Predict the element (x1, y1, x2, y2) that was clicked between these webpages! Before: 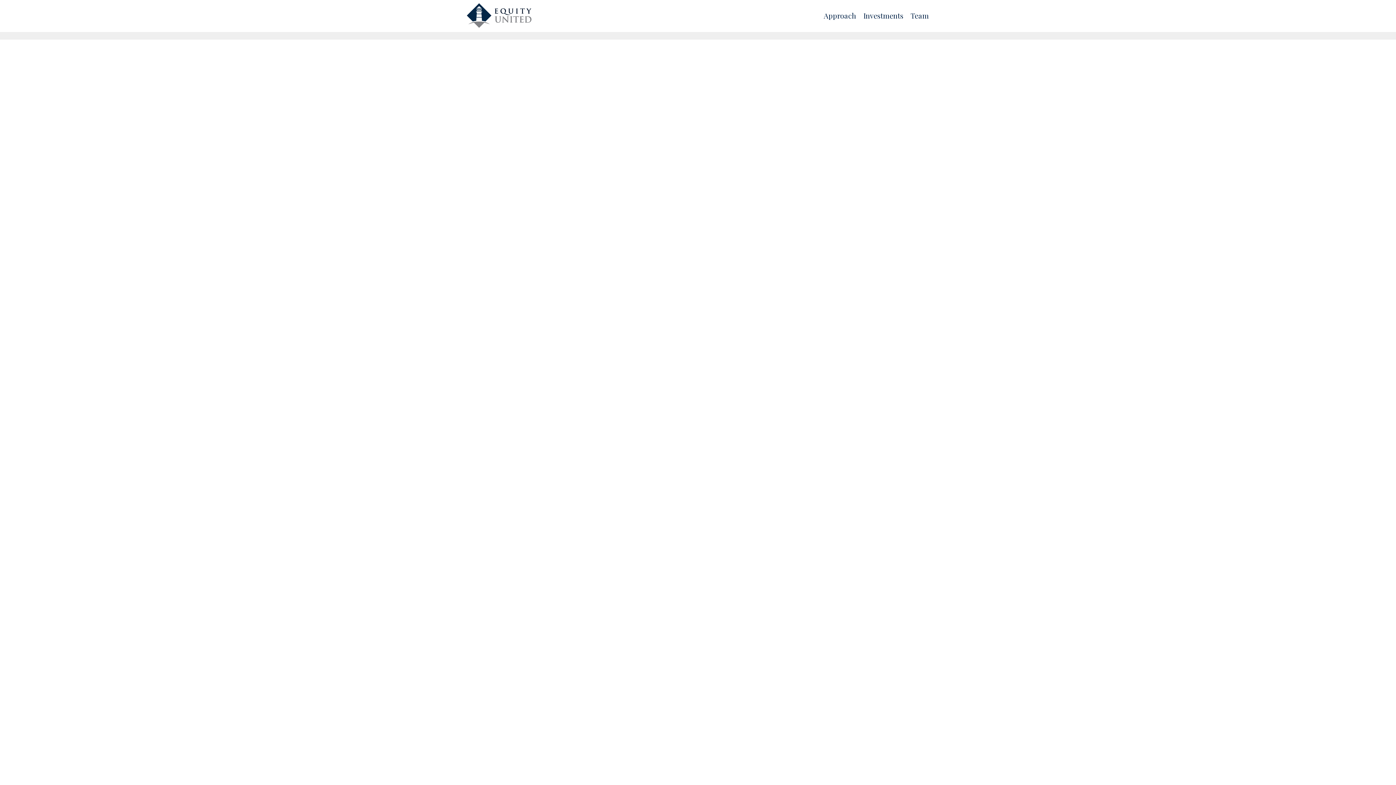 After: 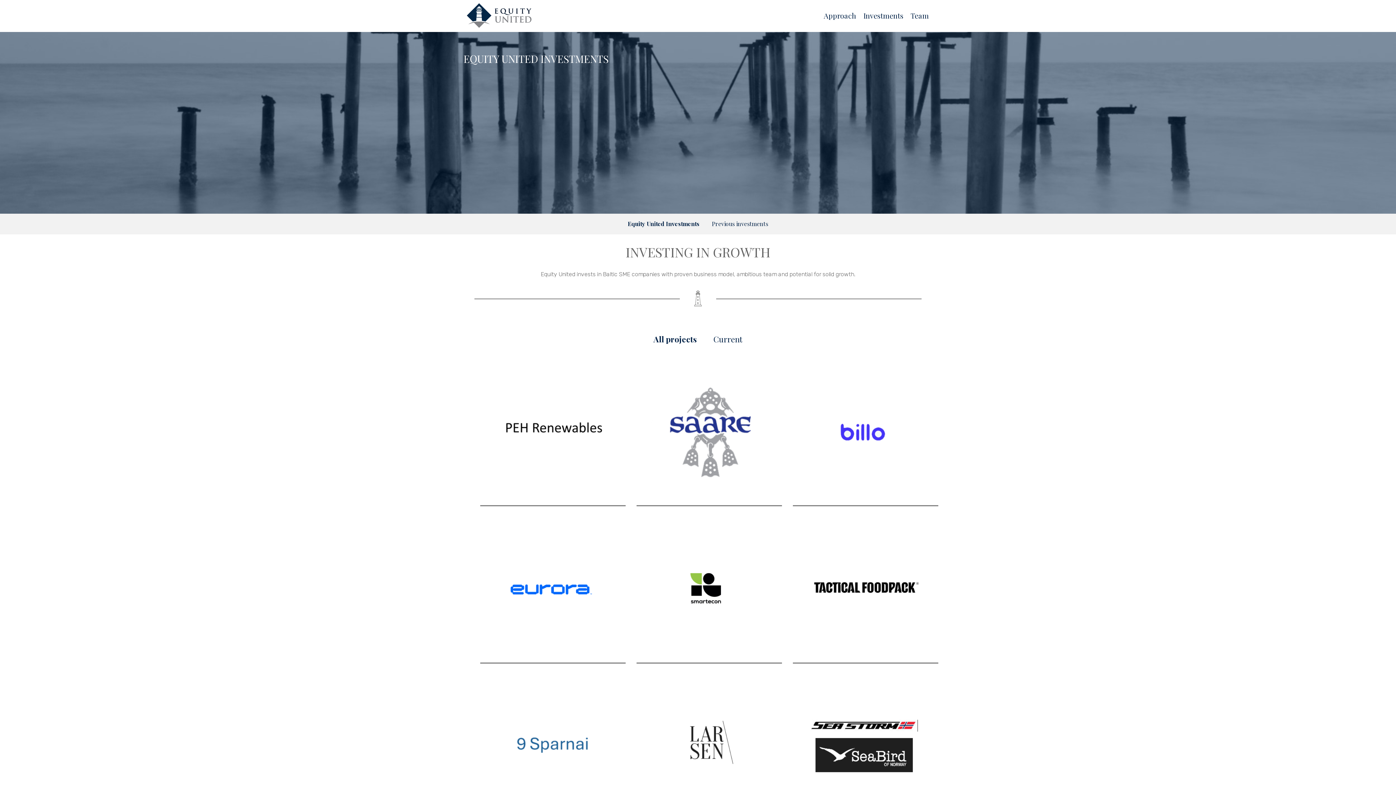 Action: label: Investments bbox: (863, 0, 903, 22)